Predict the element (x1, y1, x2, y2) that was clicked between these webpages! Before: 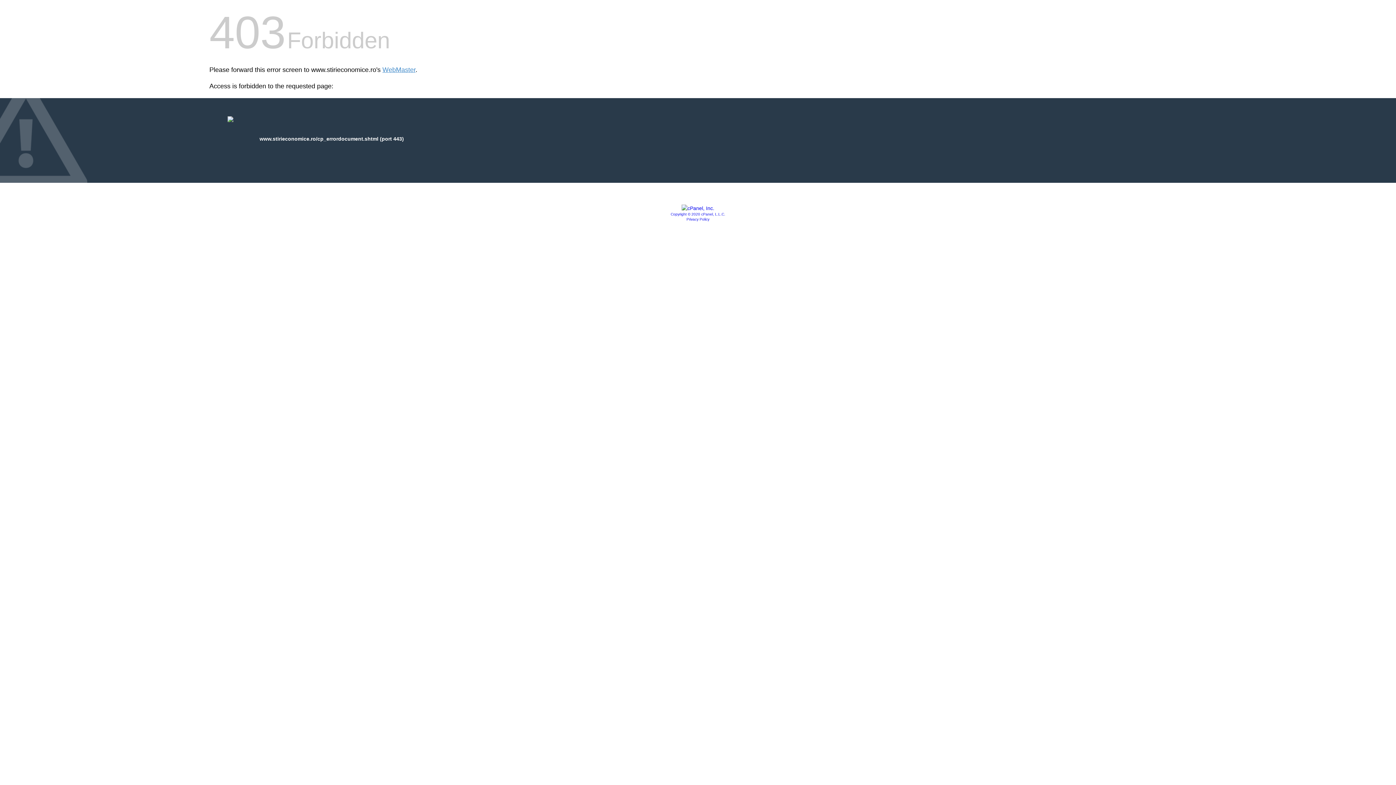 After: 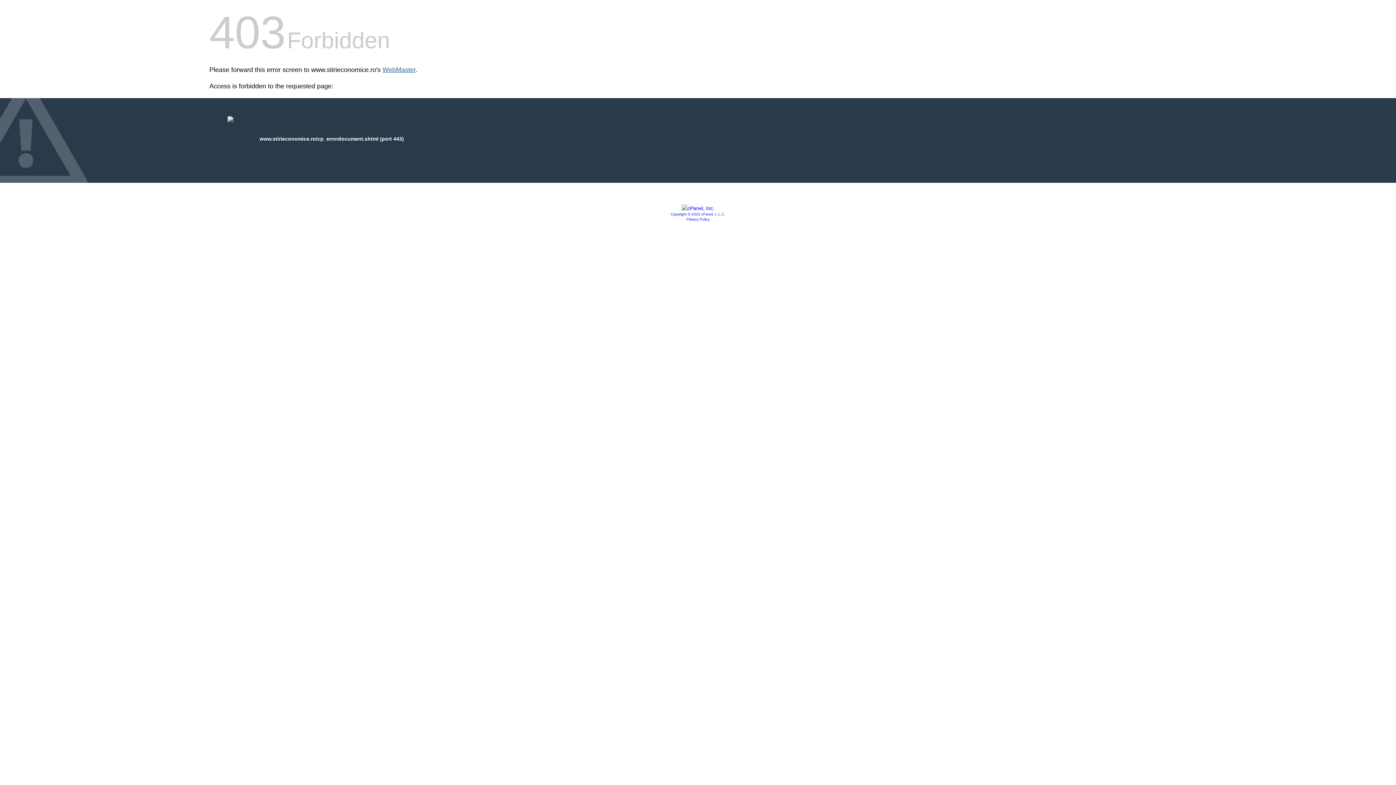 Action: label: WebMaster bbox: (382, 66, 415, 73)